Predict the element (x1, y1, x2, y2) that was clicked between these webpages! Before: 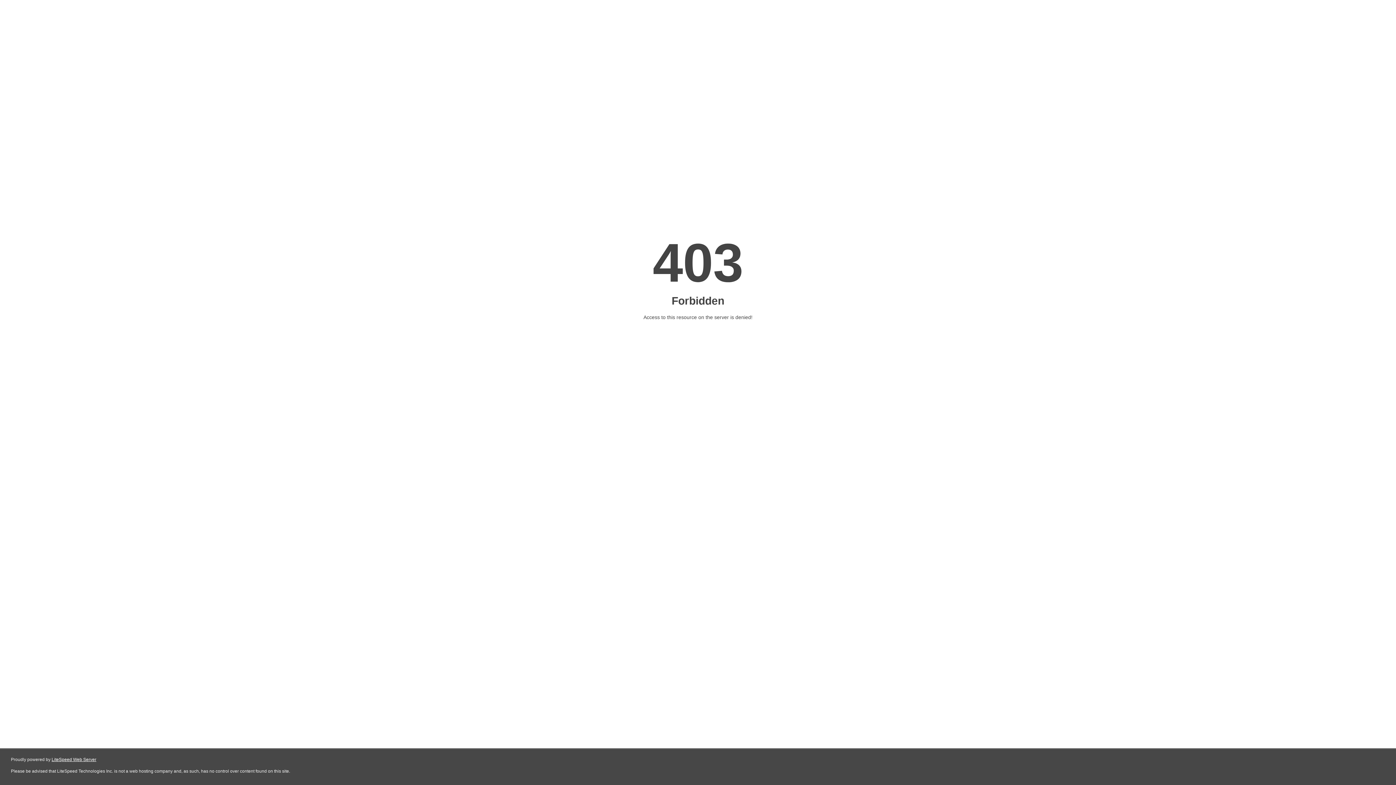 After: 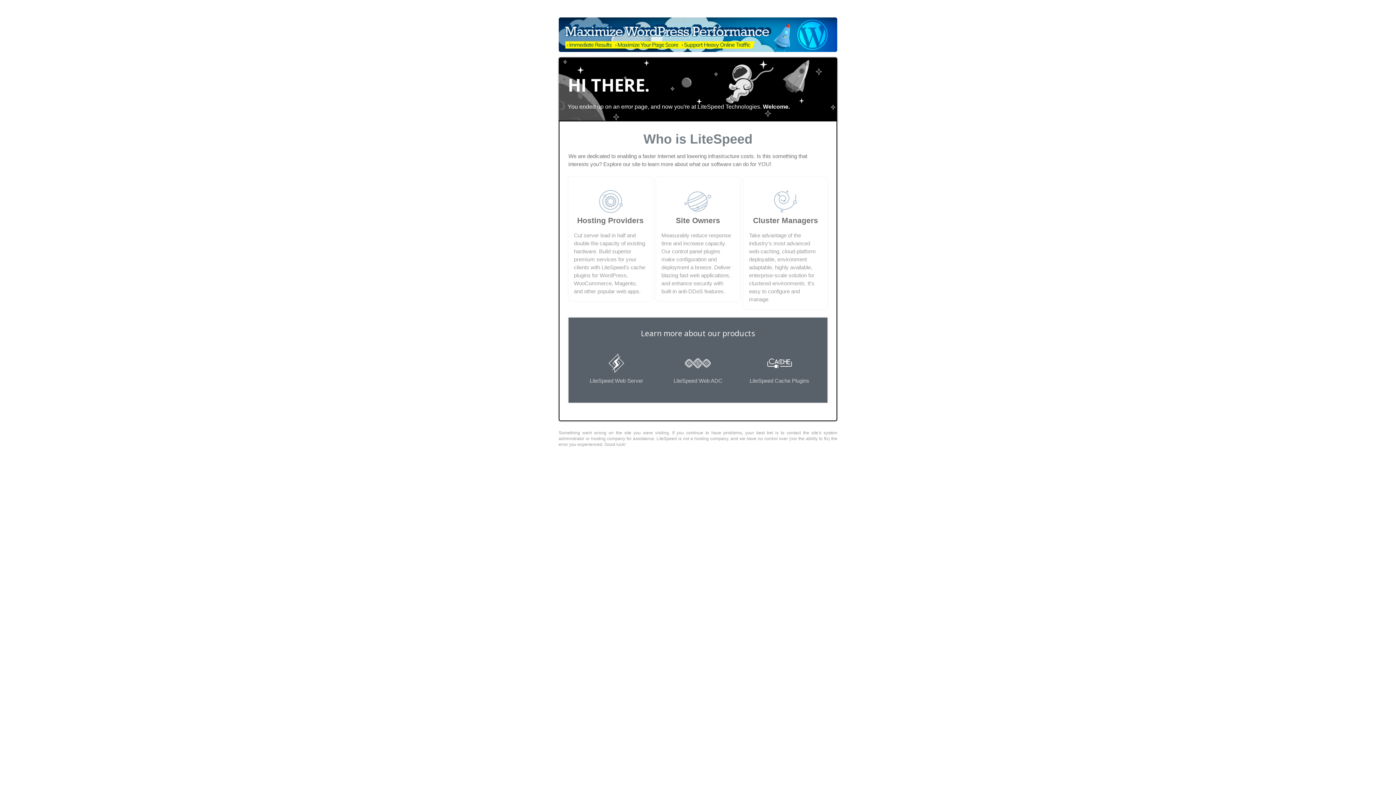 Action: bbox: (51, 757, 96, 762) label: LiteSpeed Web Server